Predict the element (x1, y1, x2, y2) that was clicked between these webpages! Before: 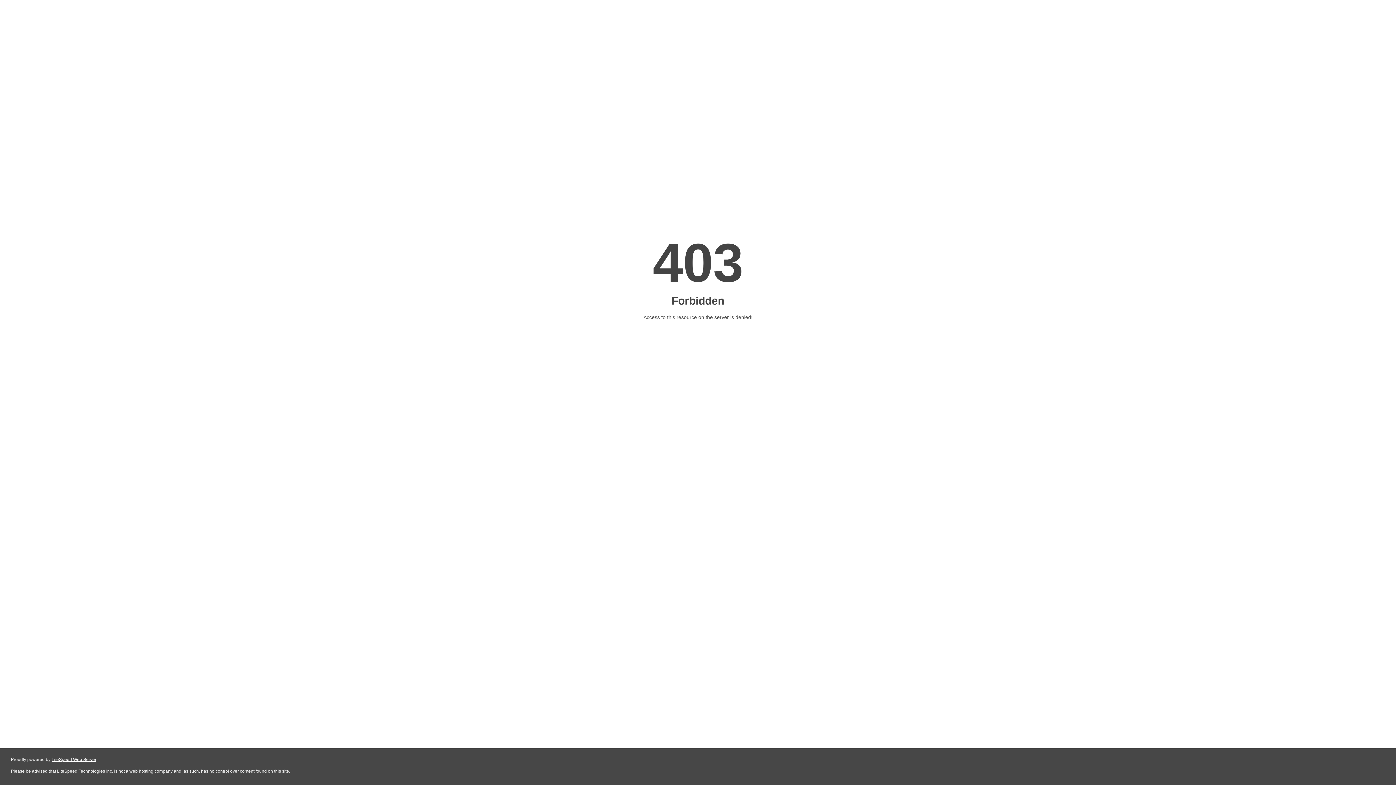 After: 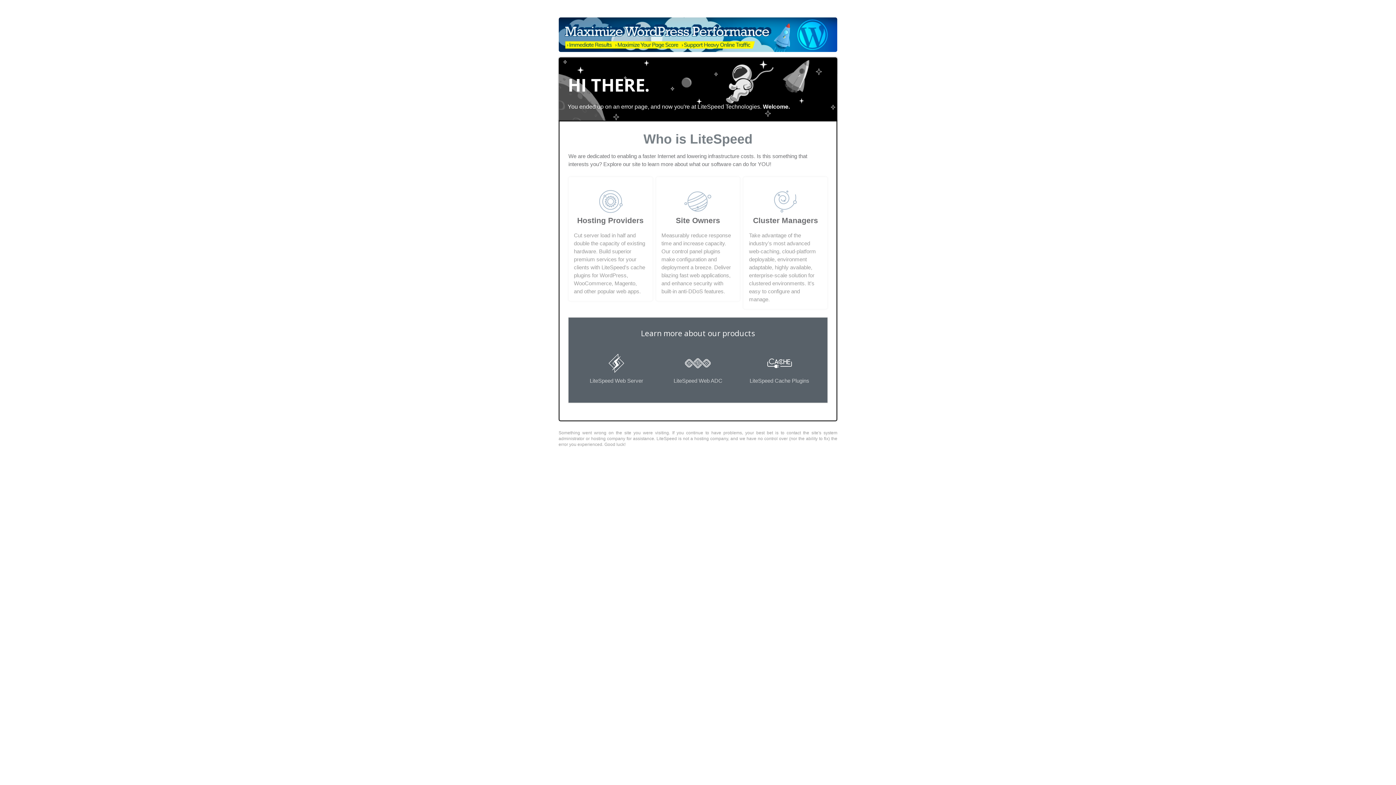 Action: bbox: (51, 757, 96, 762) label: LiteSpeed Web Server